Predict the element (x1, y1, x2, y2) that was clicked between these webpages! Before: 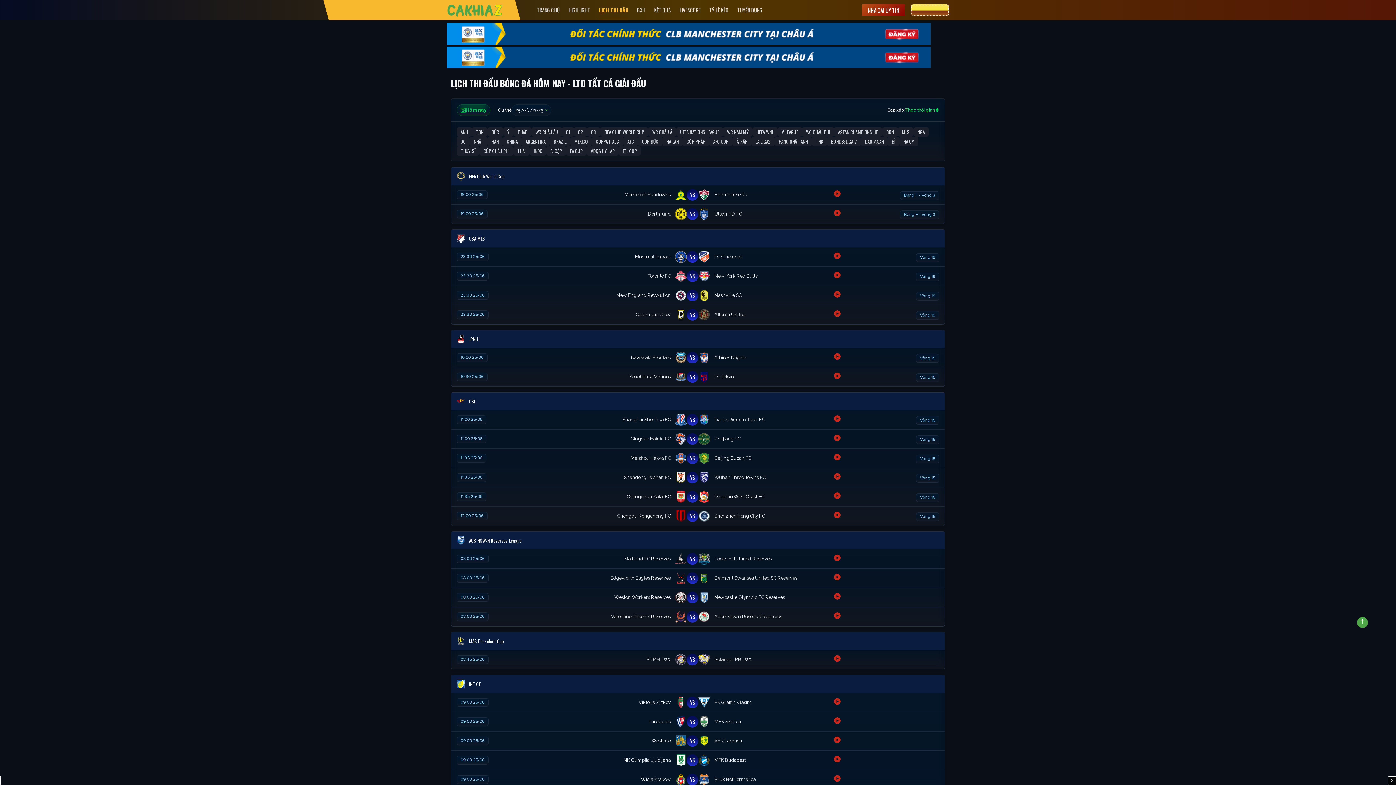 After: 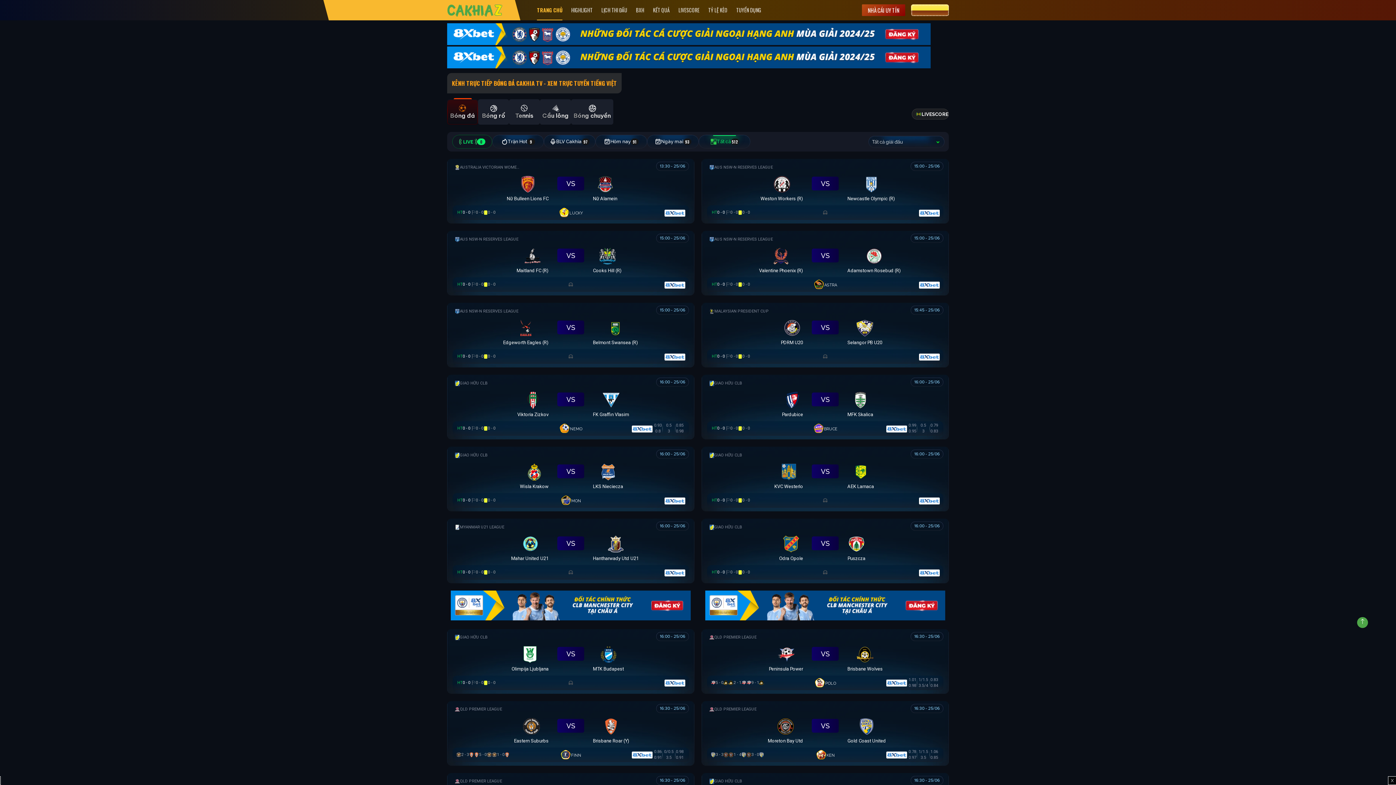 Action: label: TRANG CHỦ bbox: (537, 0, 560, 20)